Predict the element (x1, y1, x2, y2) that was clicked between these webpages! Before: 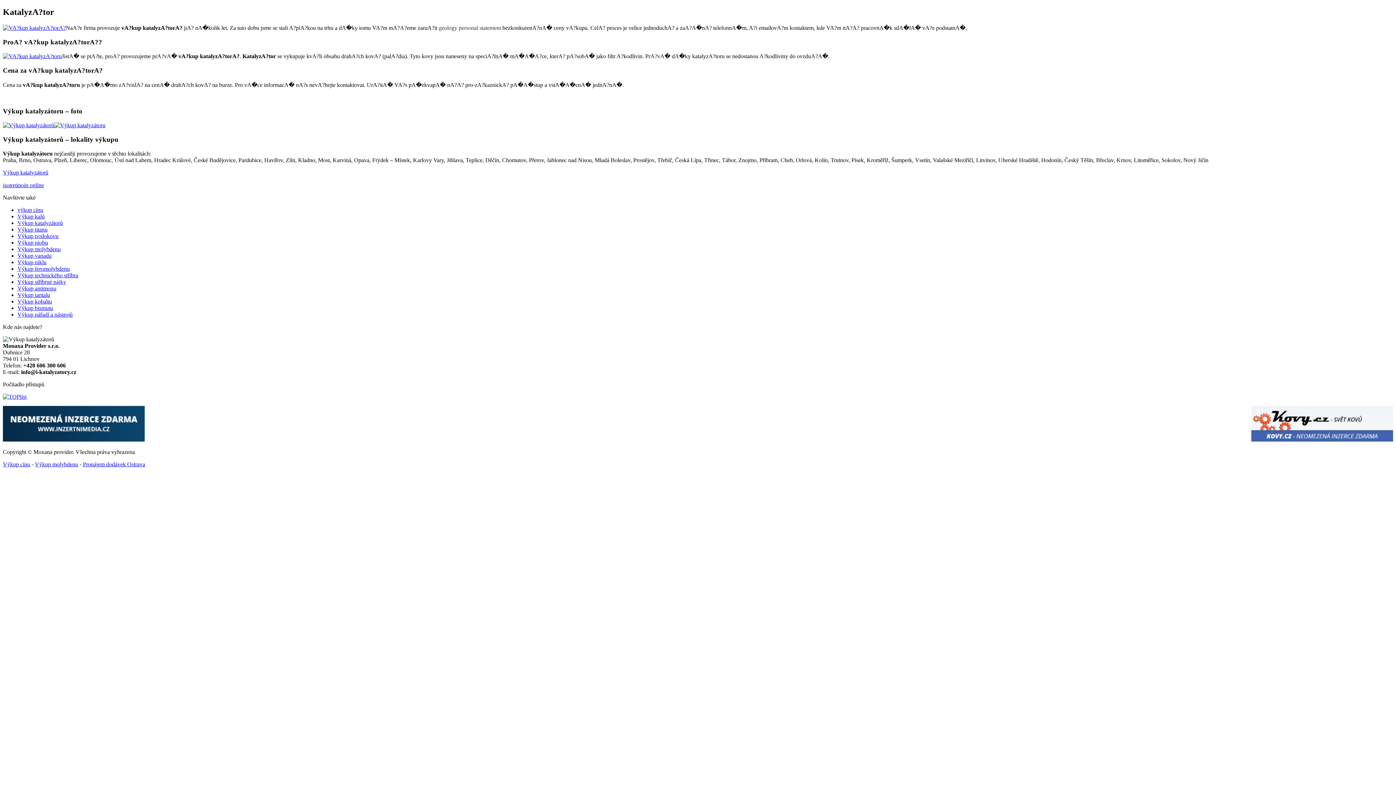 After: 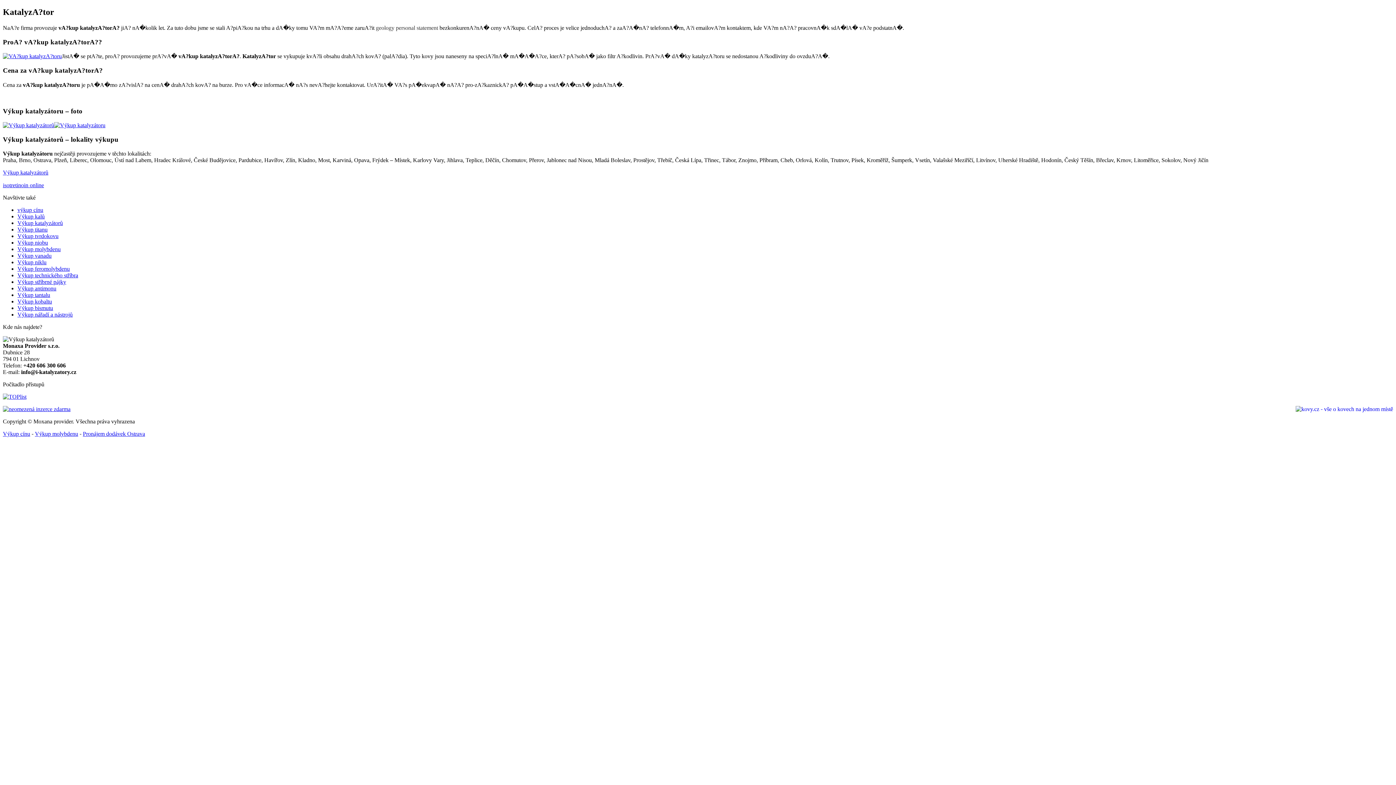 Action: label: výkup cínu bbox: (17, 206, 43, 212)